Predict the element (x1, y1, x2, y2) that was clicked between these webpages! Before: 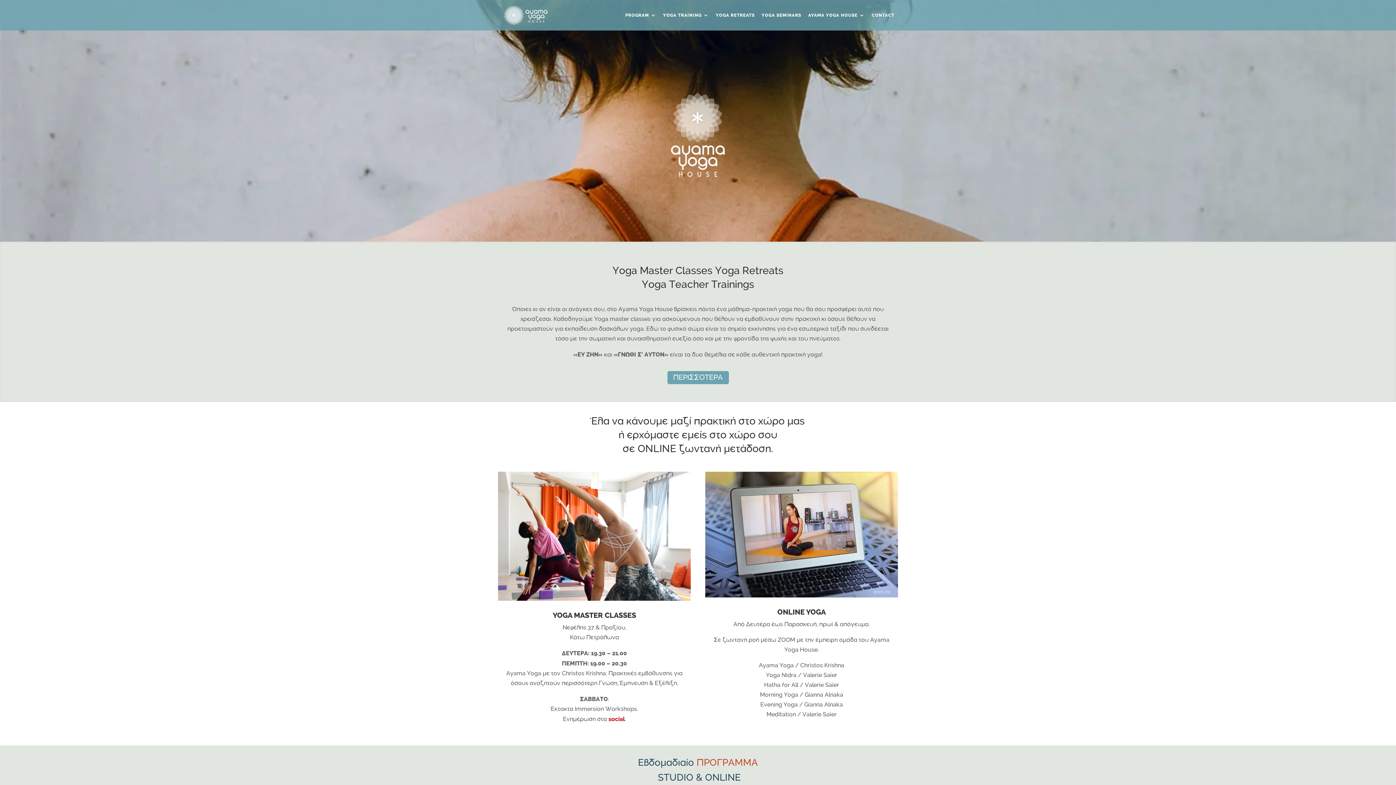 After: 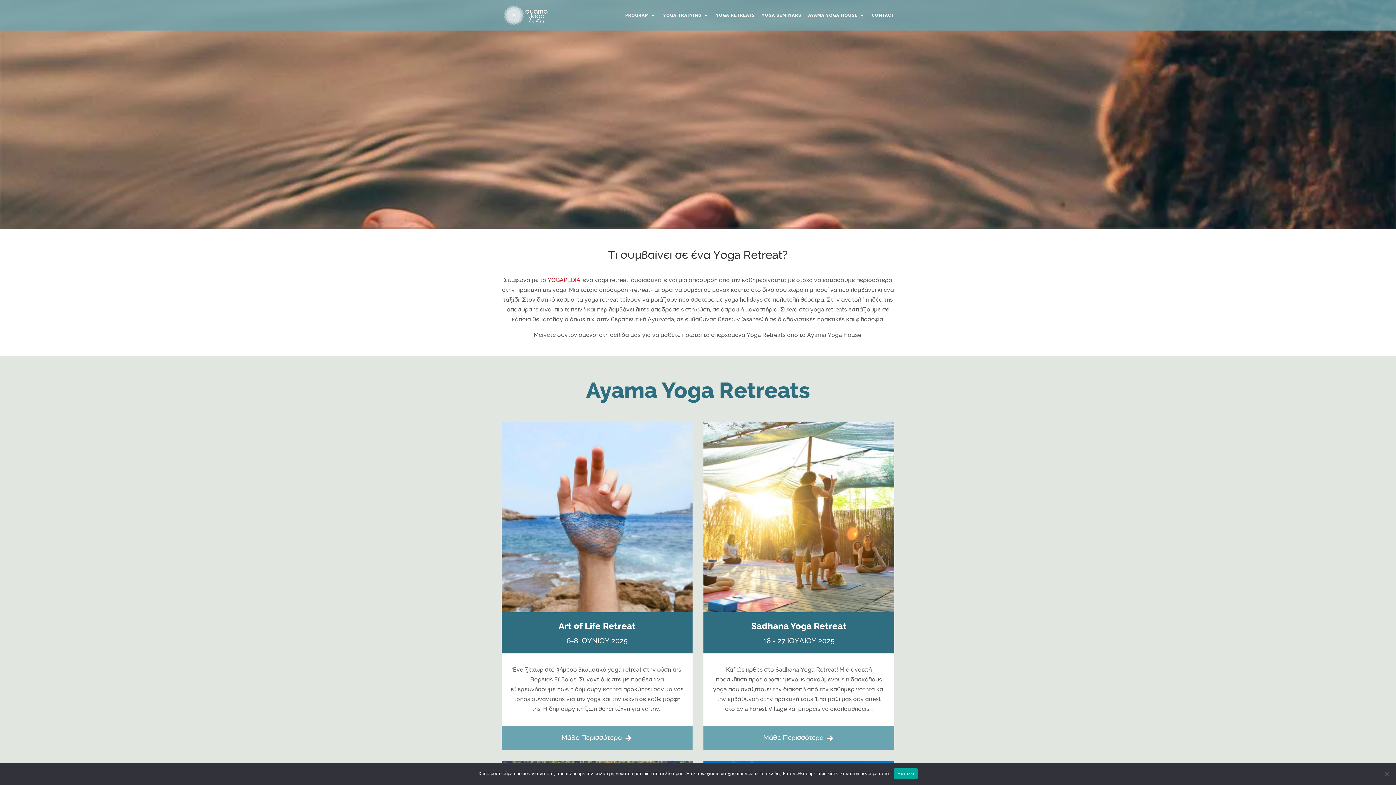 Action: label: YOGA RETREATS bbox: (716, 12, 754, 30)